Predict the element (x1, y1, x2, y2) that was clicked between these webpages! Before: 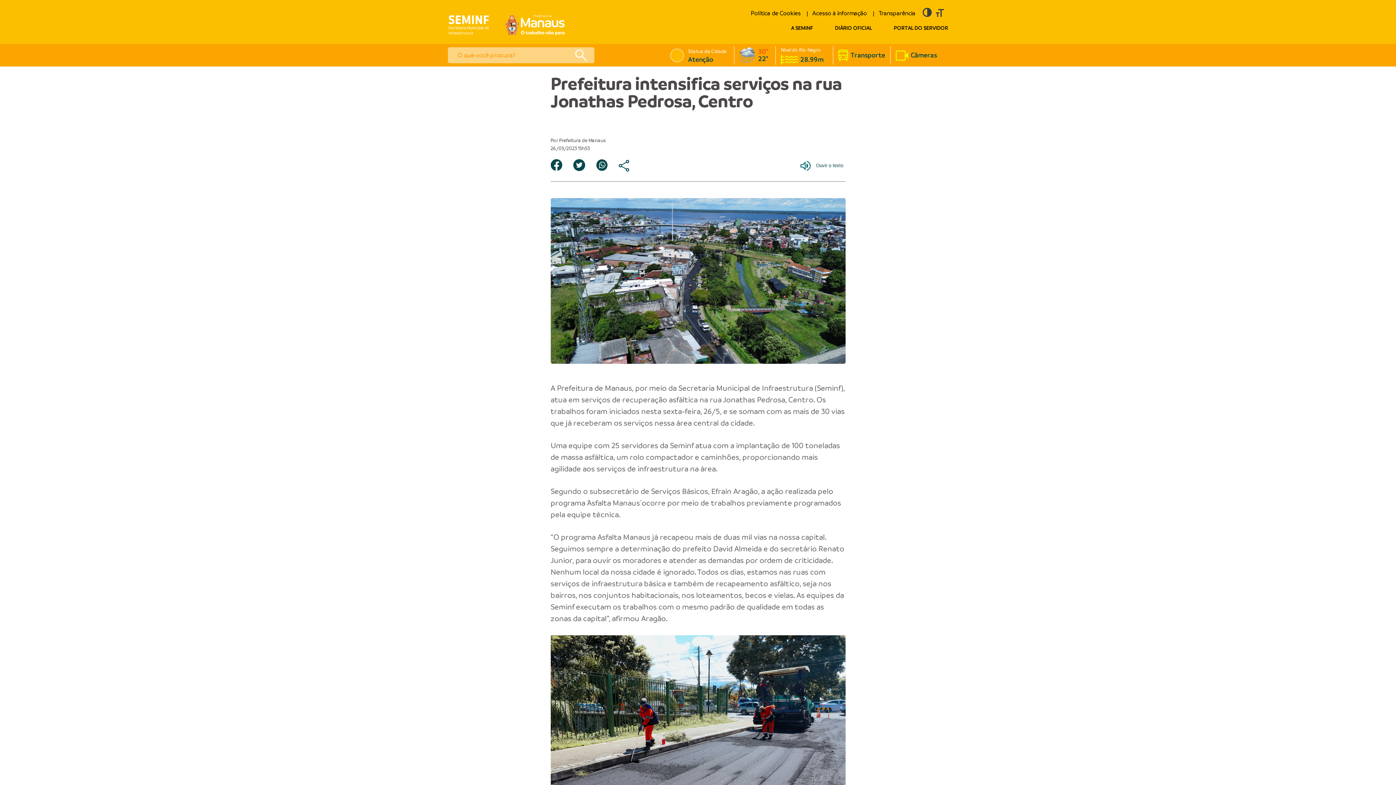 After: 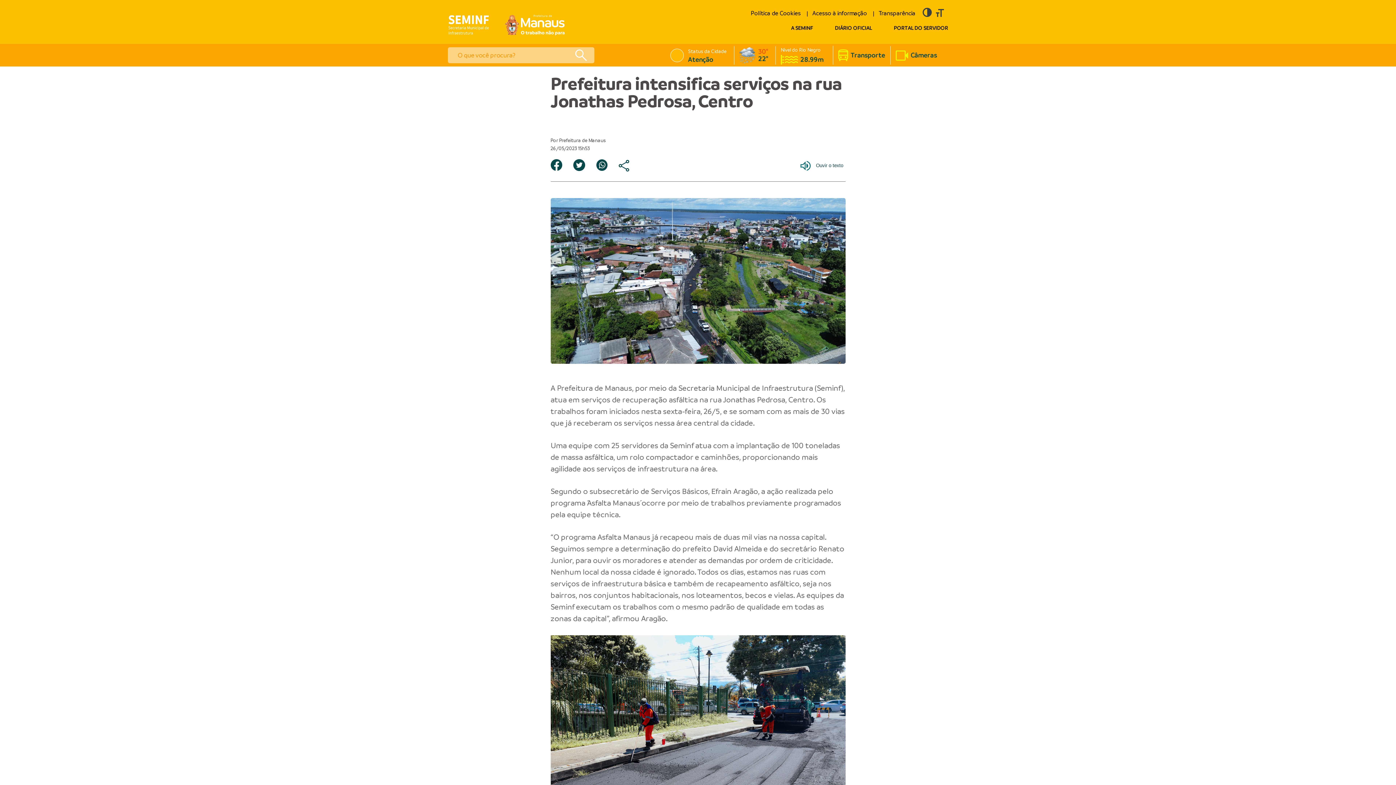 Action: bbox: (739, 46, 775, 64) label: 30°
22°